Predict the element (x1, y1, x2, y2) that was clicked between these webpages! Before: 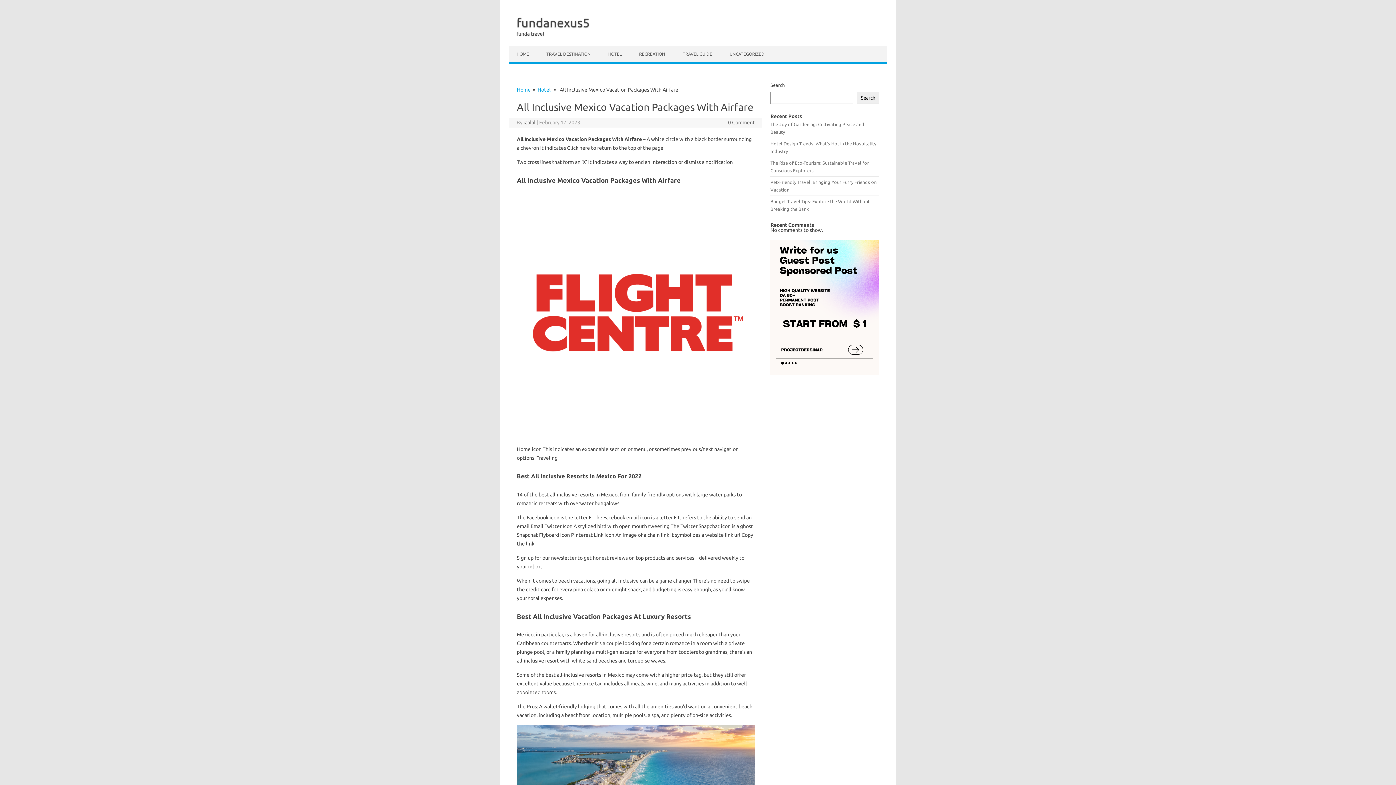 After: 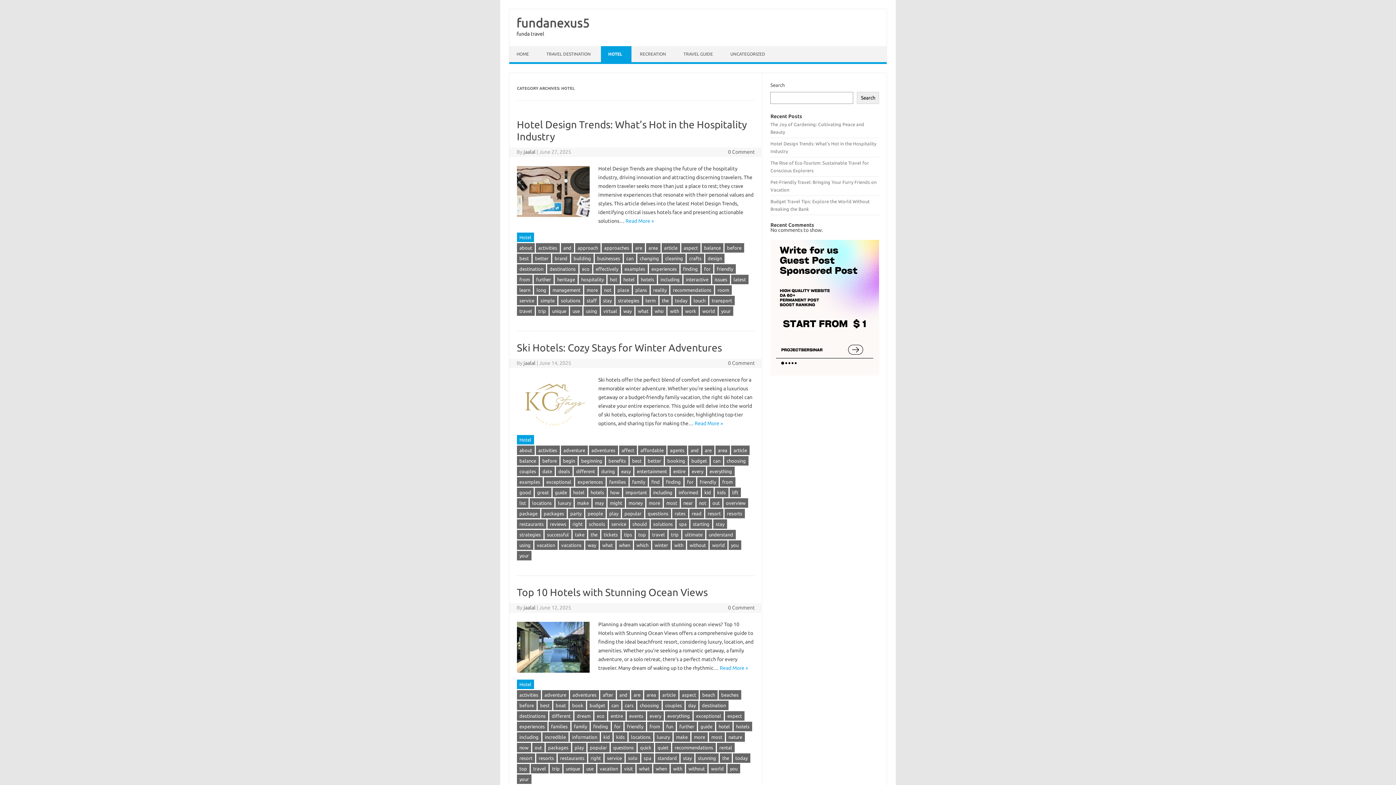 Action: bbox: (537, 86, 550, 92) label: Hotel